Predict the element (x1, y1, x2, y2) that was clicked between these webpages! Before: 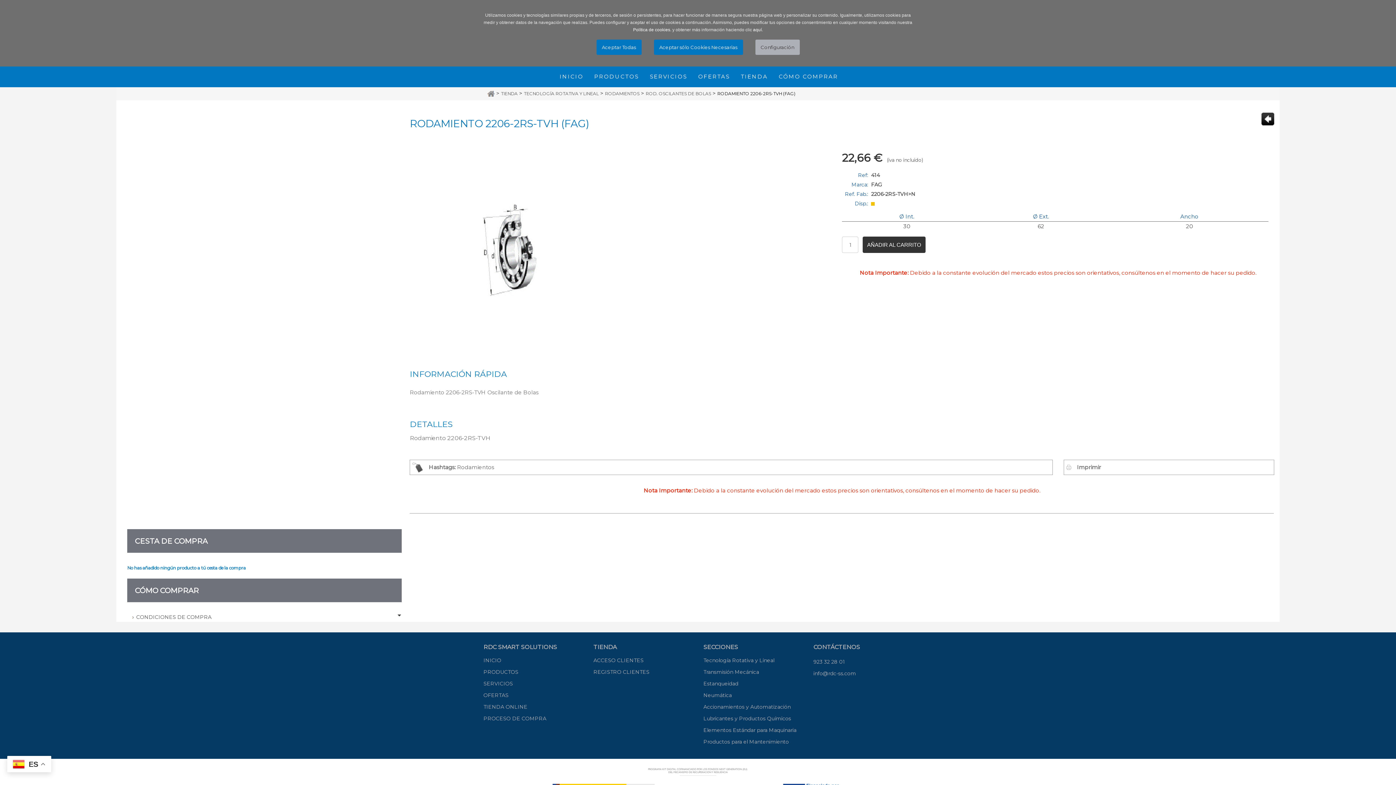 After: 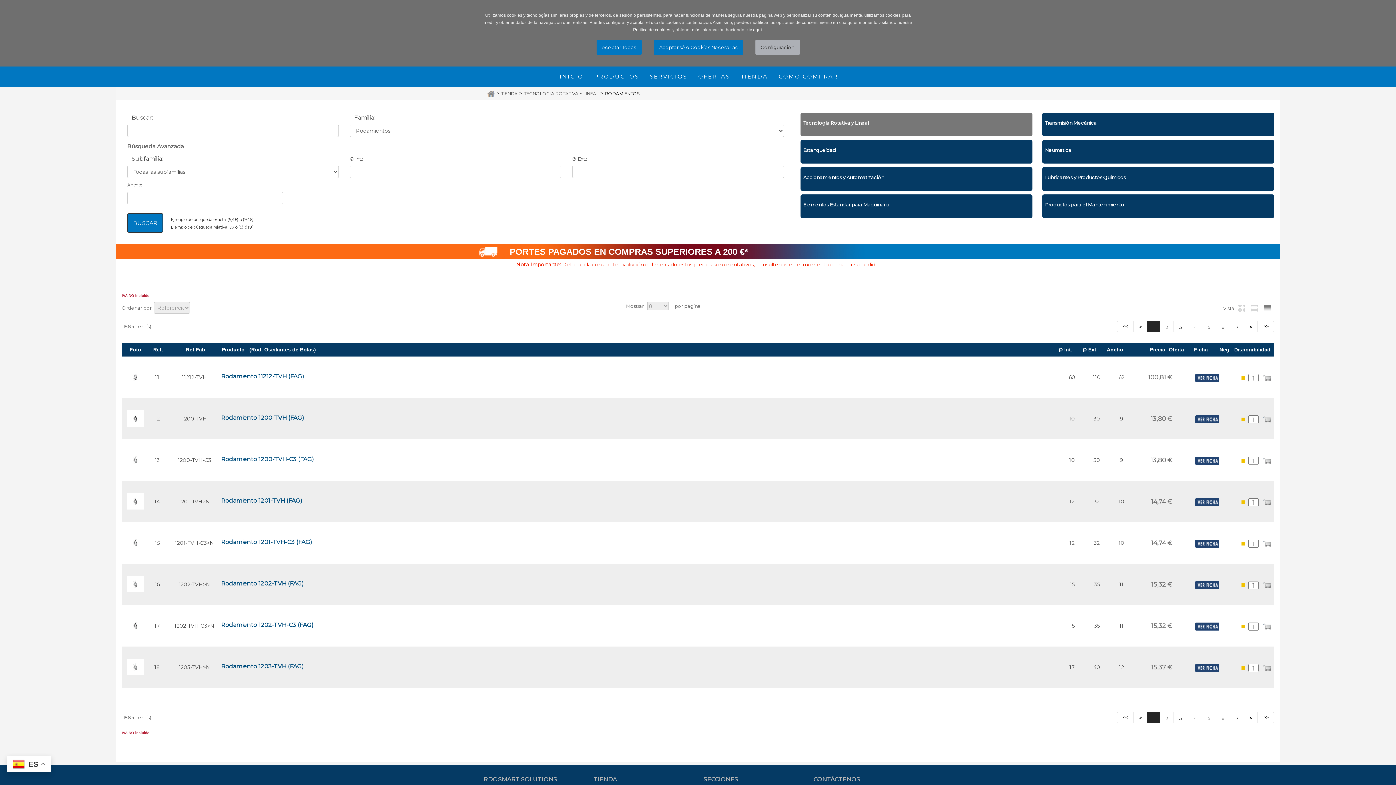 Action: label: ROD. OSCILANTES DE BOLAS bbox: (645, 90, 711, 96)